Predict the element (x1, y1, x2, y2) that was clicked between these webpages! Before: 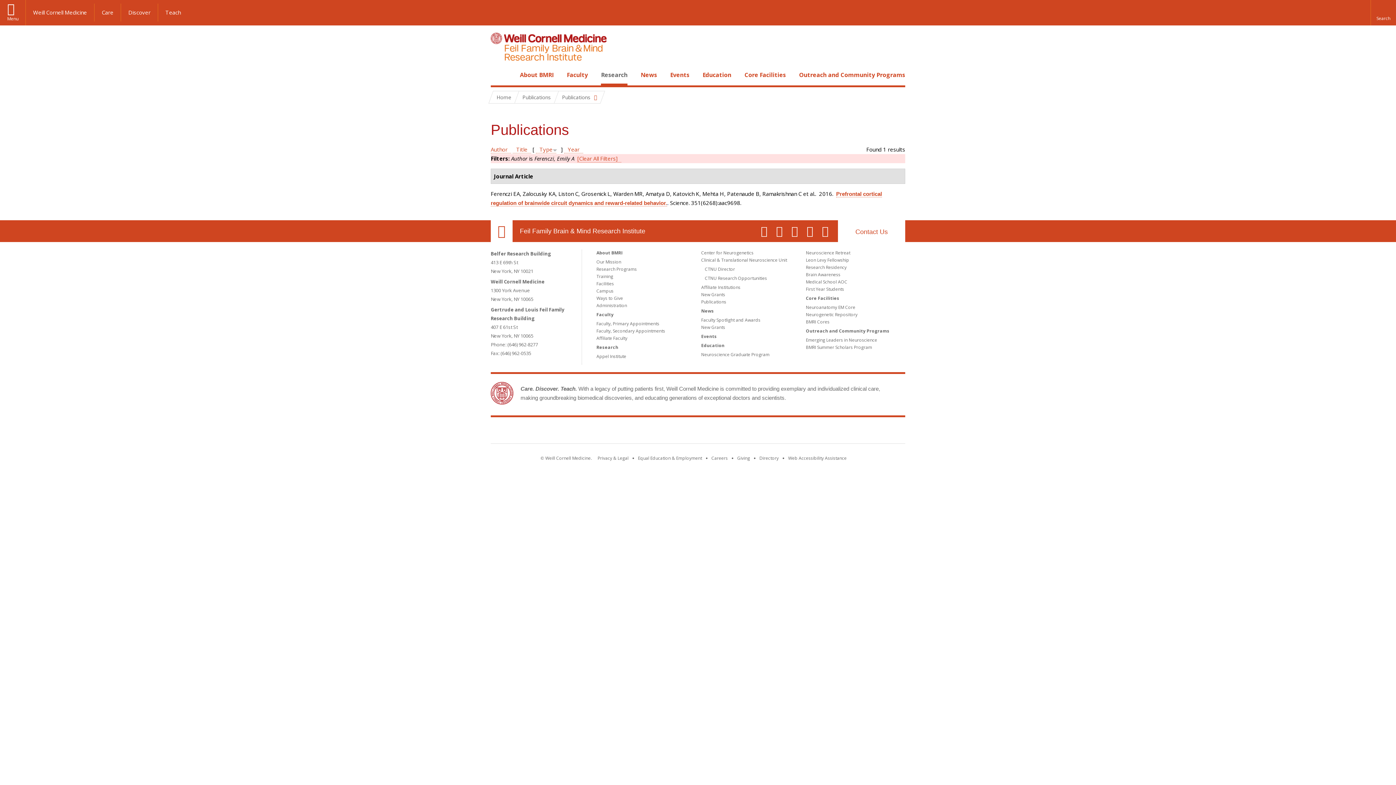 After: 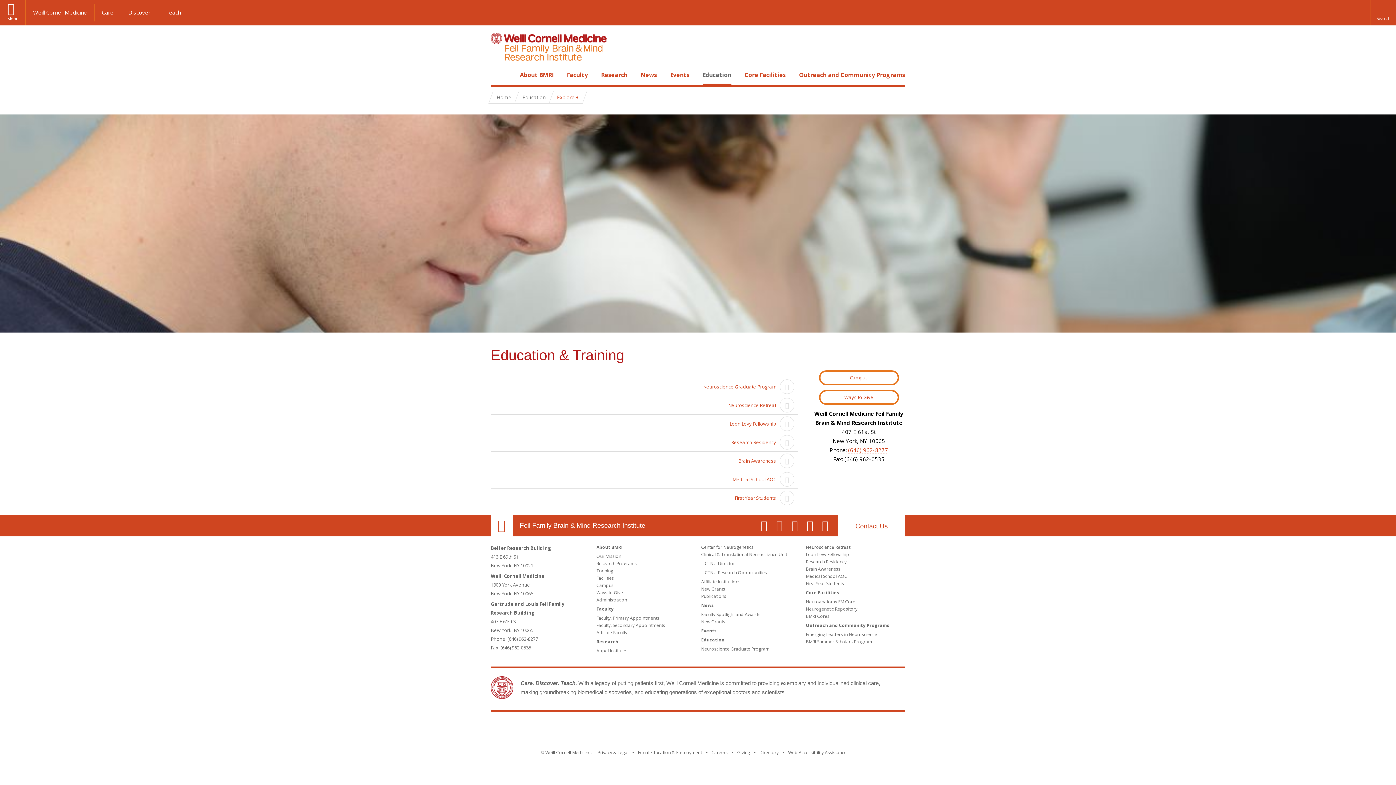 Action: label: Education bbox: (702, 70, 731, 78)